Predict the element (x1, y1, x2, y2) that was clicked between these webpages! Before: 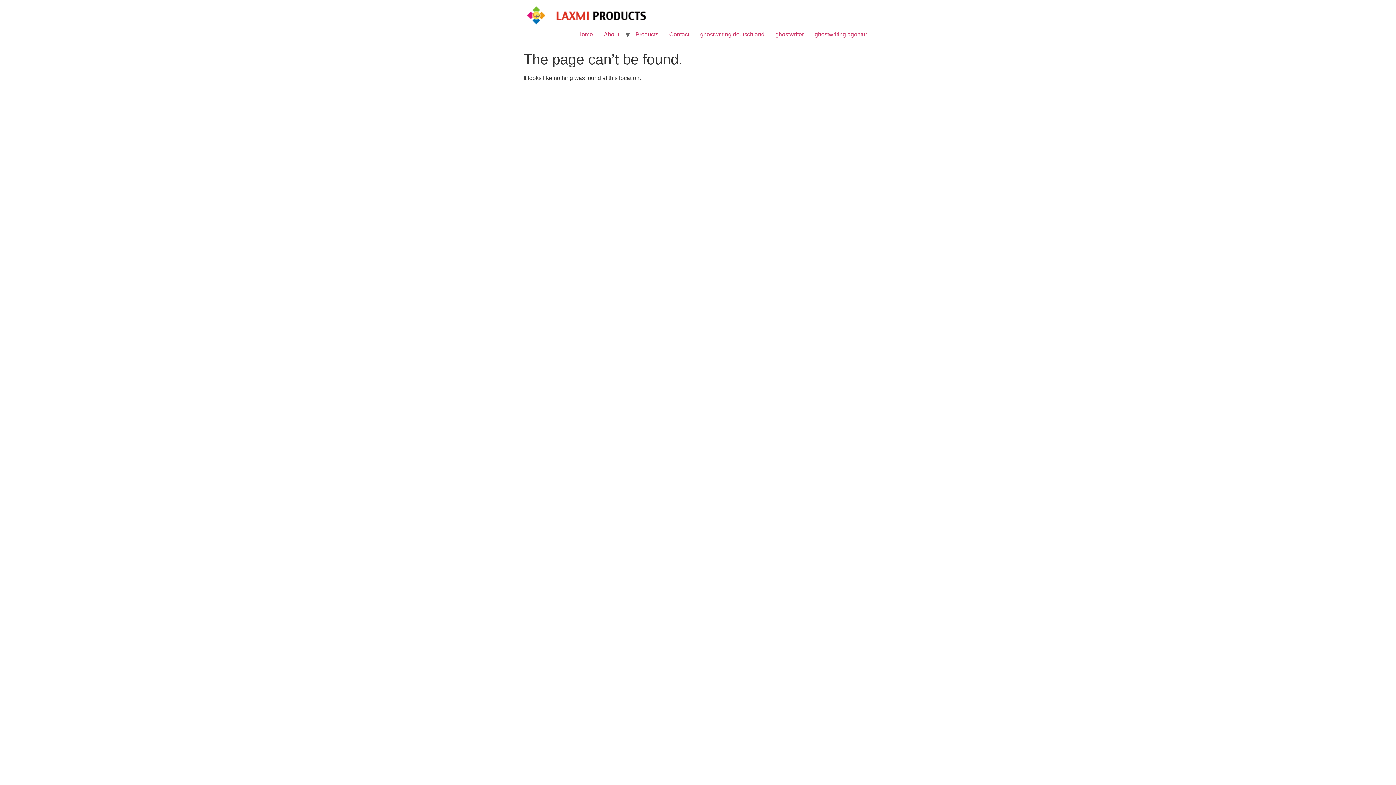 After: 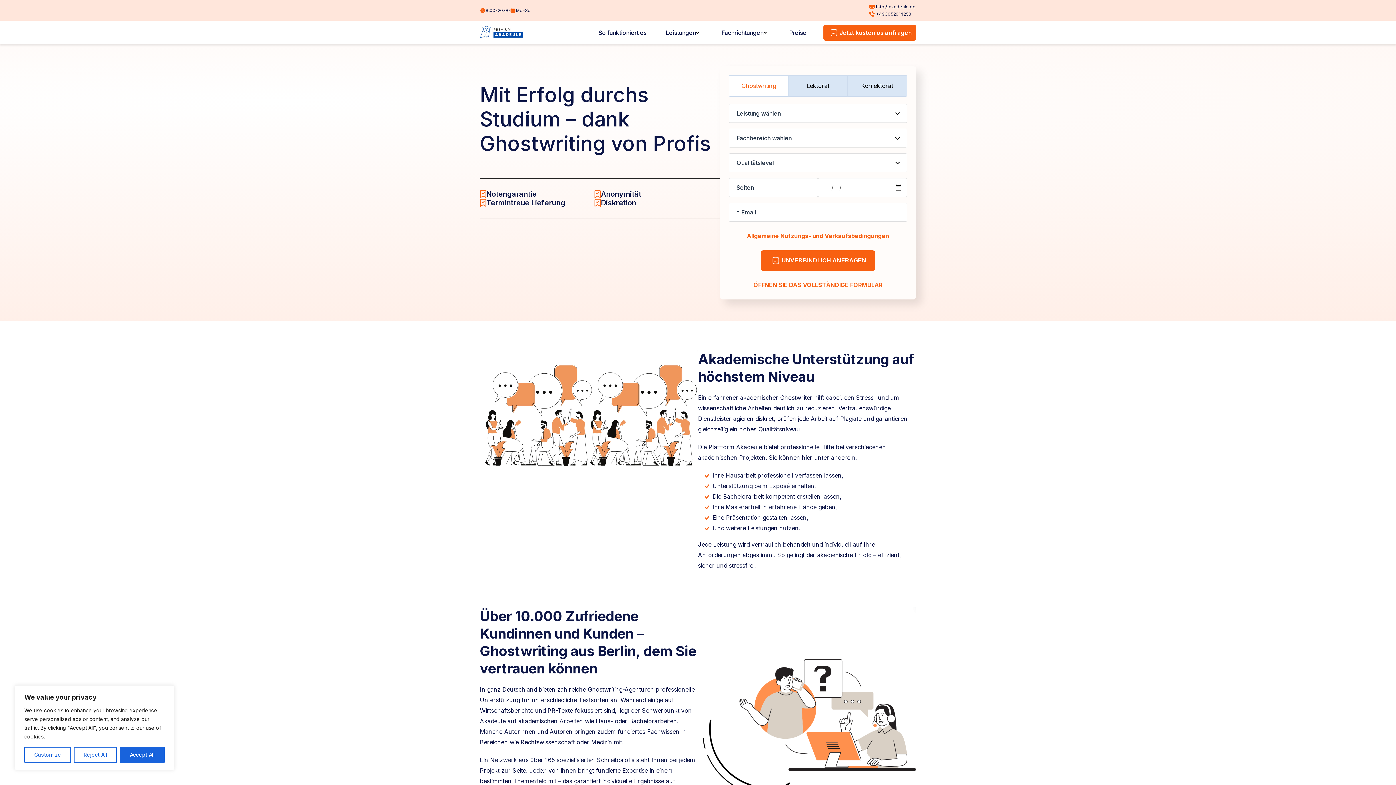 Action: label: ghostwriting deutschland bbox: (694, 27, 770, 41)